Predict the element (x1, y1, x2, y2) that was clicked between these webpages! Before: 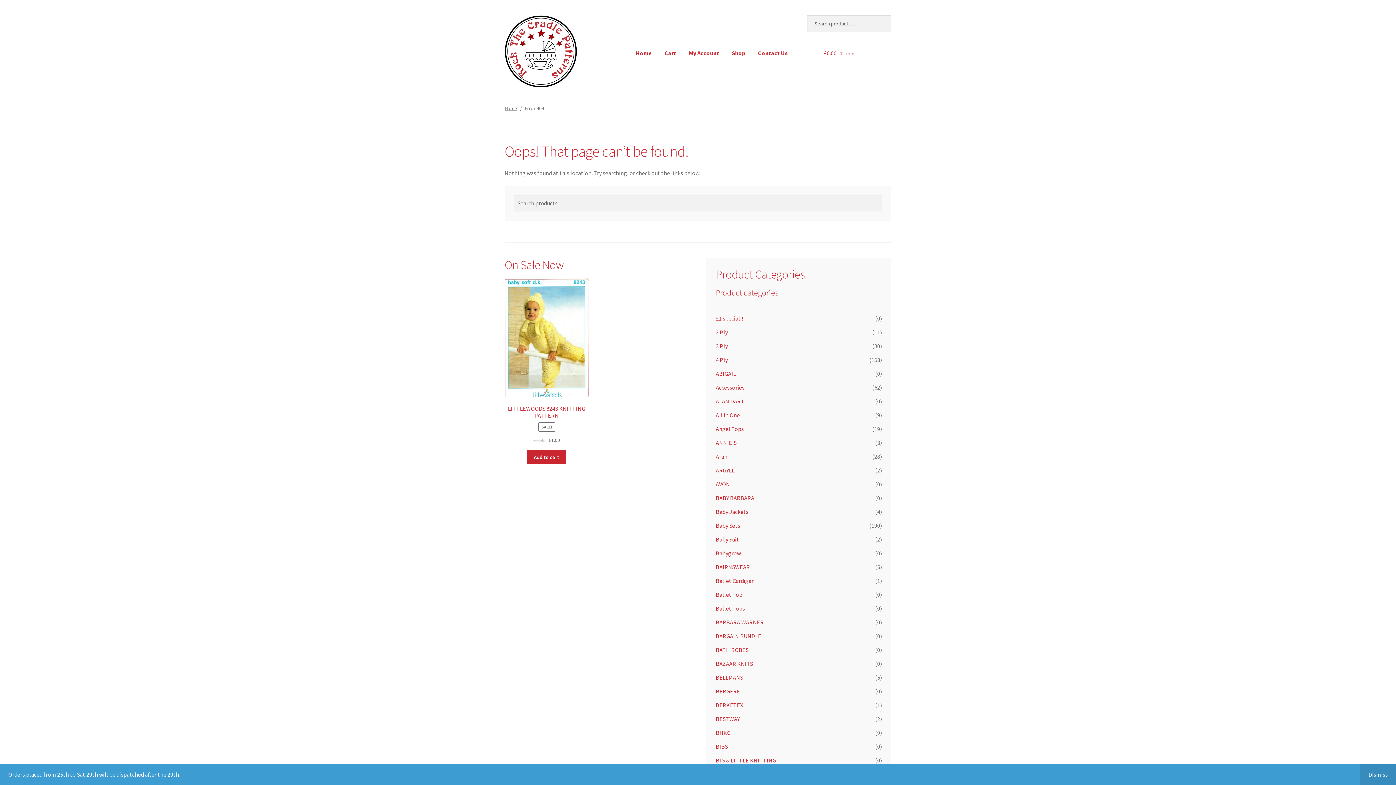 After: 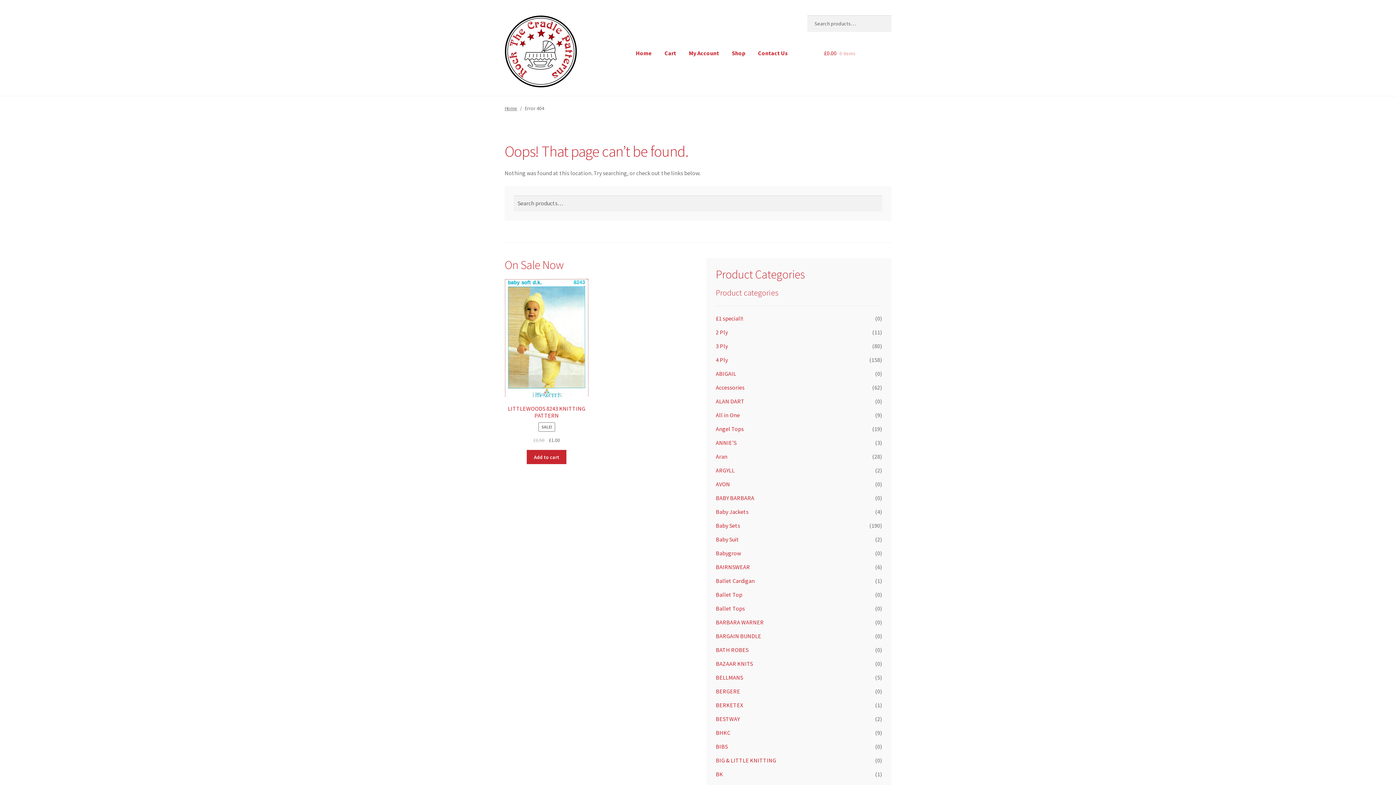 Action: bbox: (1360, 764, 1396, 785) label: Dismiss